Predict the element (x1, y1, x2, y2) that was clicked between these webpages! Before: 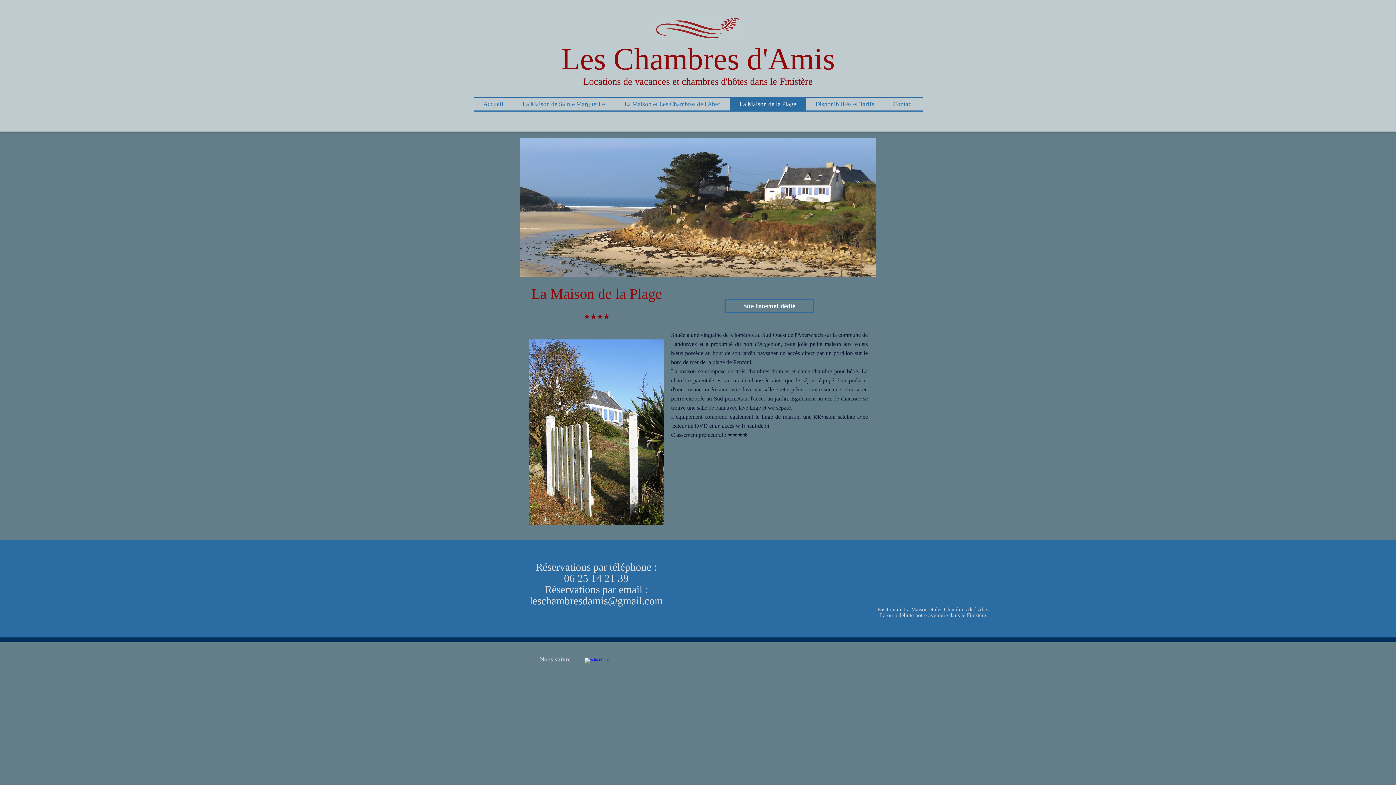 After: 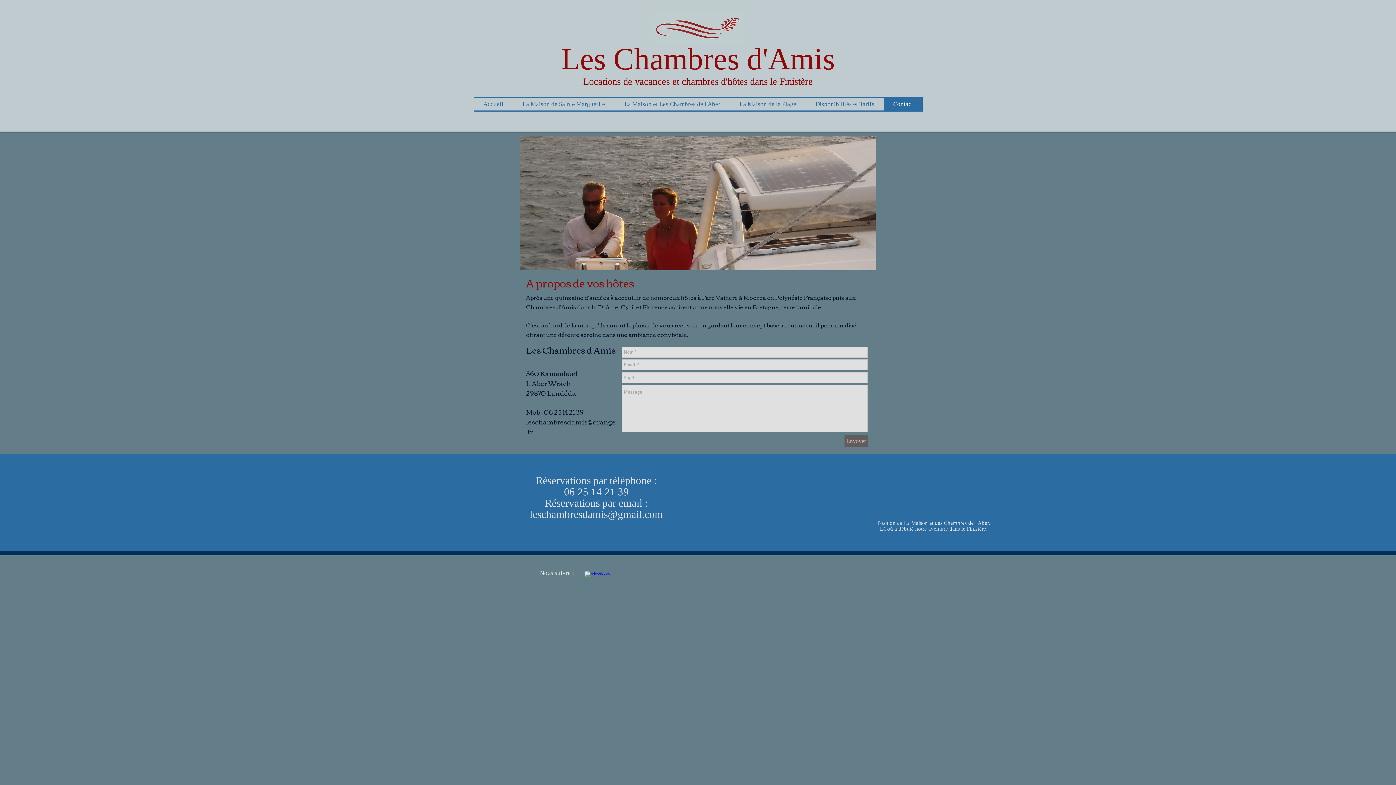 Action: label: Contact bbox: (884, 98, 922, 110)